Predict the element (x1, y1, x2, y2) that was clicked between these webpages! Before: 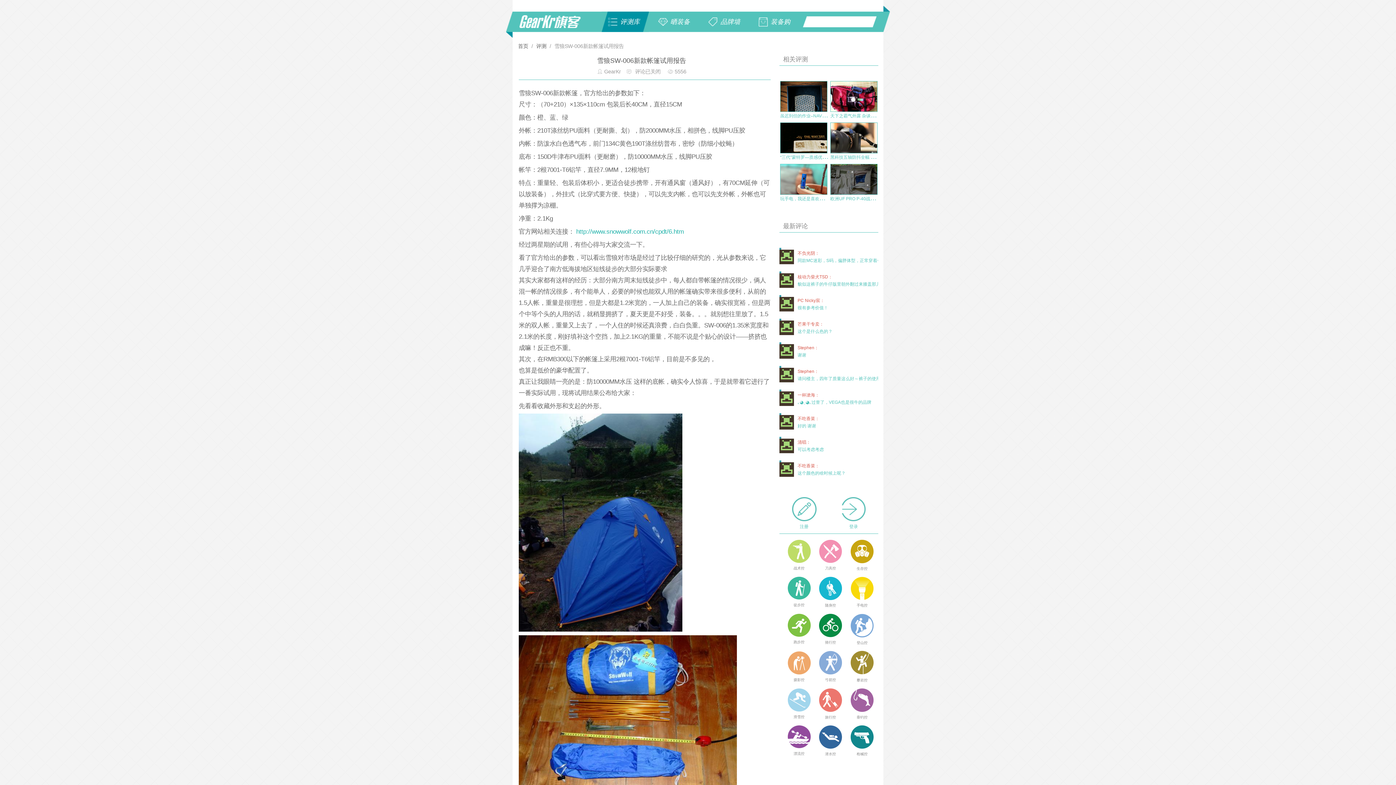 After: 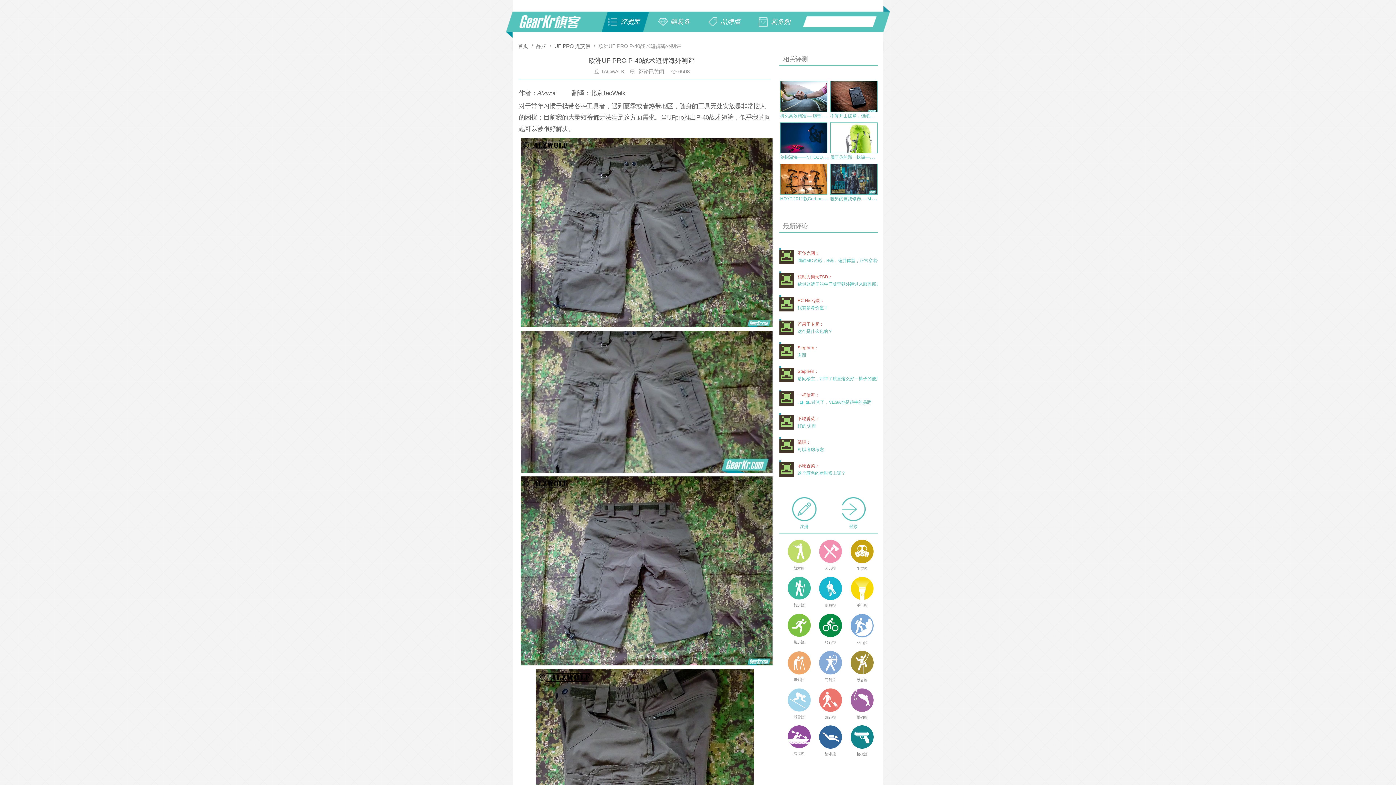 Action: label: 欧洲UF PRO P-40战术短裤海外测评 bbox: (830, 164, 901, 201)